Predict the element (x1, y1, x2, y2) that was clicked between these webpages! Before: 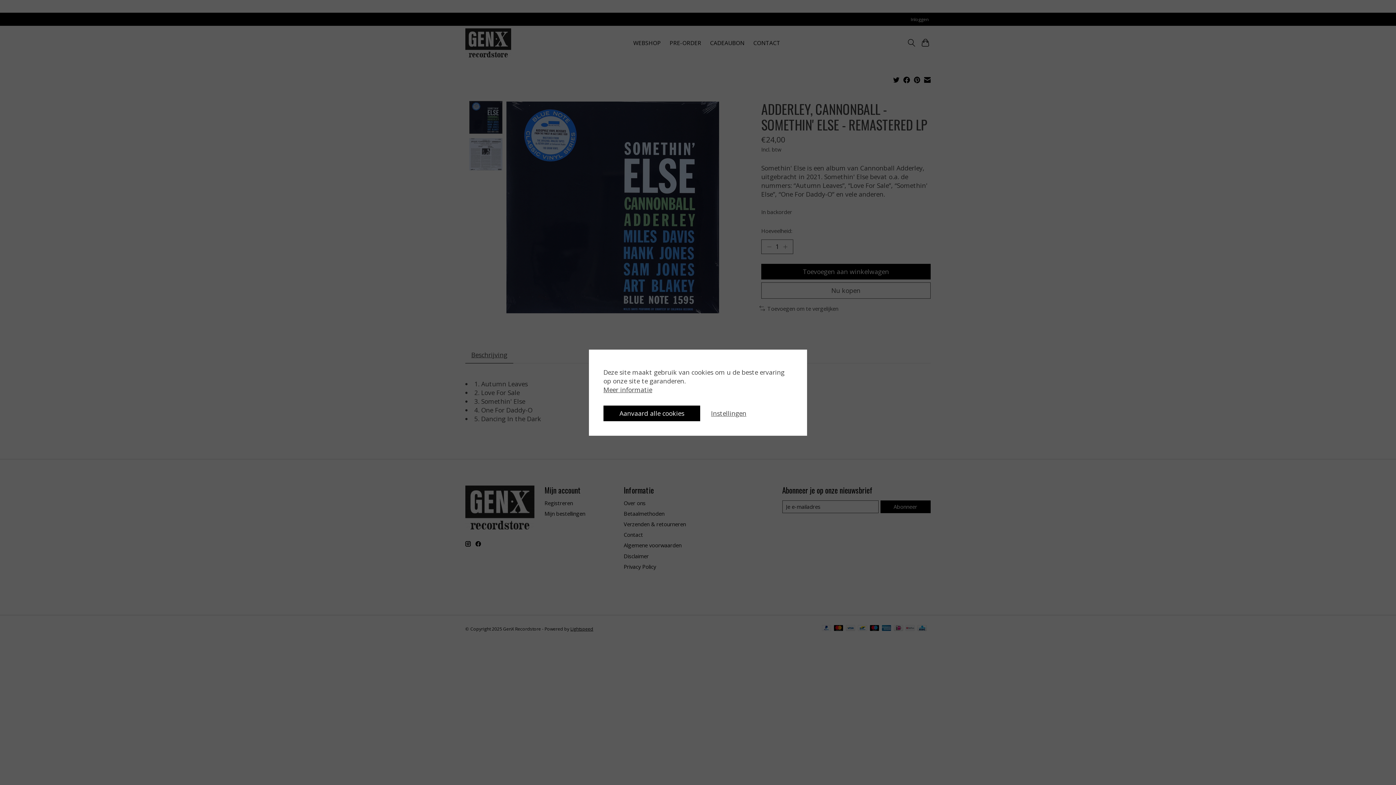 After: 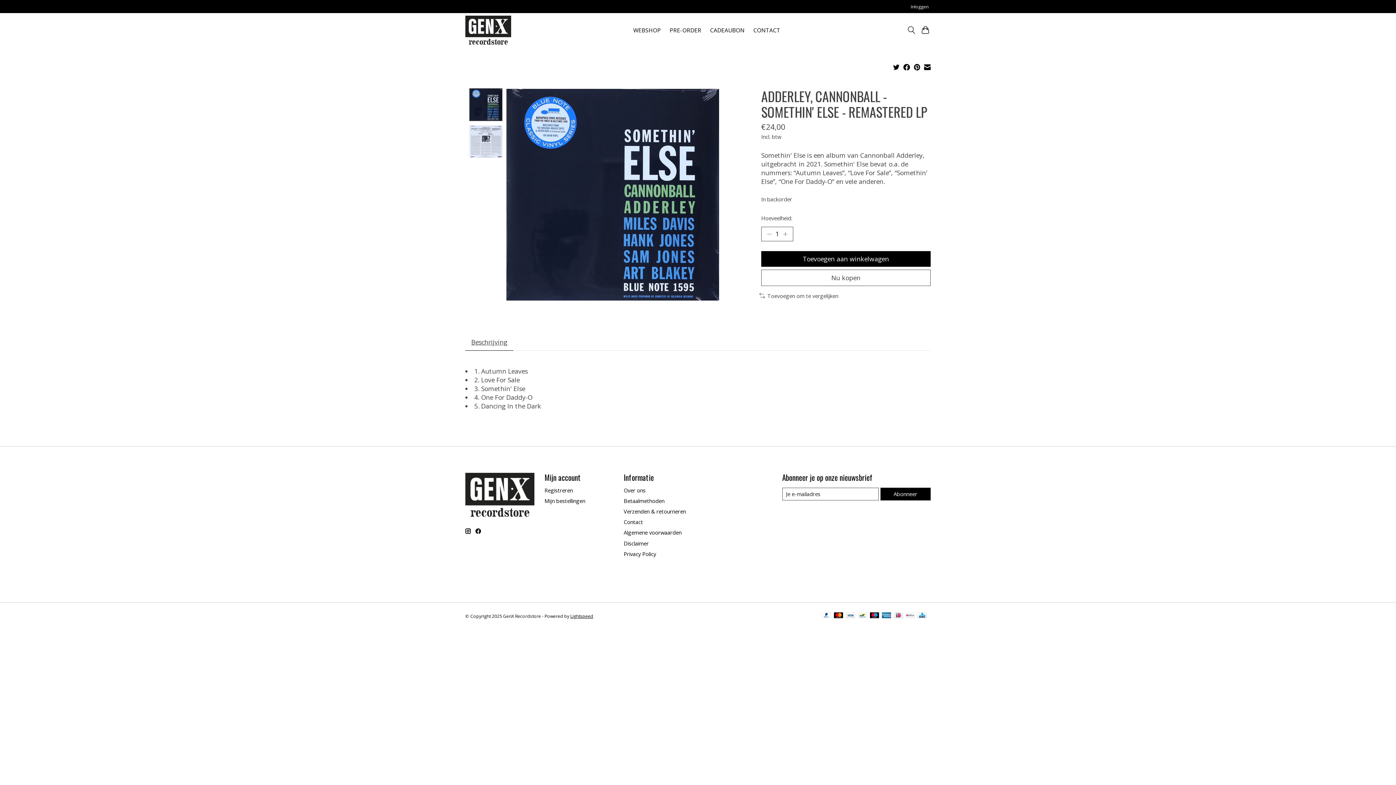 Action: bbox: (603, 405, 700, 421) label: Aanvaard alle cookies